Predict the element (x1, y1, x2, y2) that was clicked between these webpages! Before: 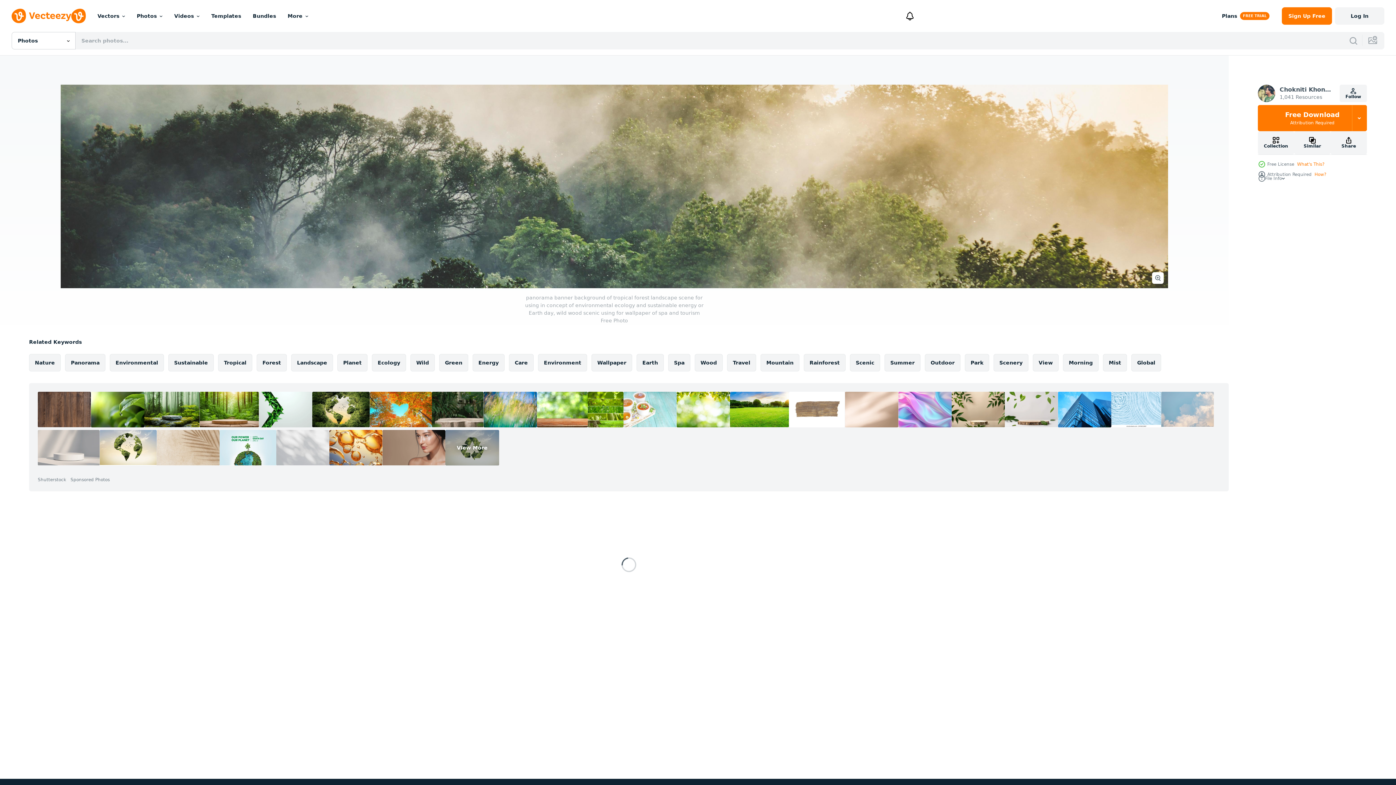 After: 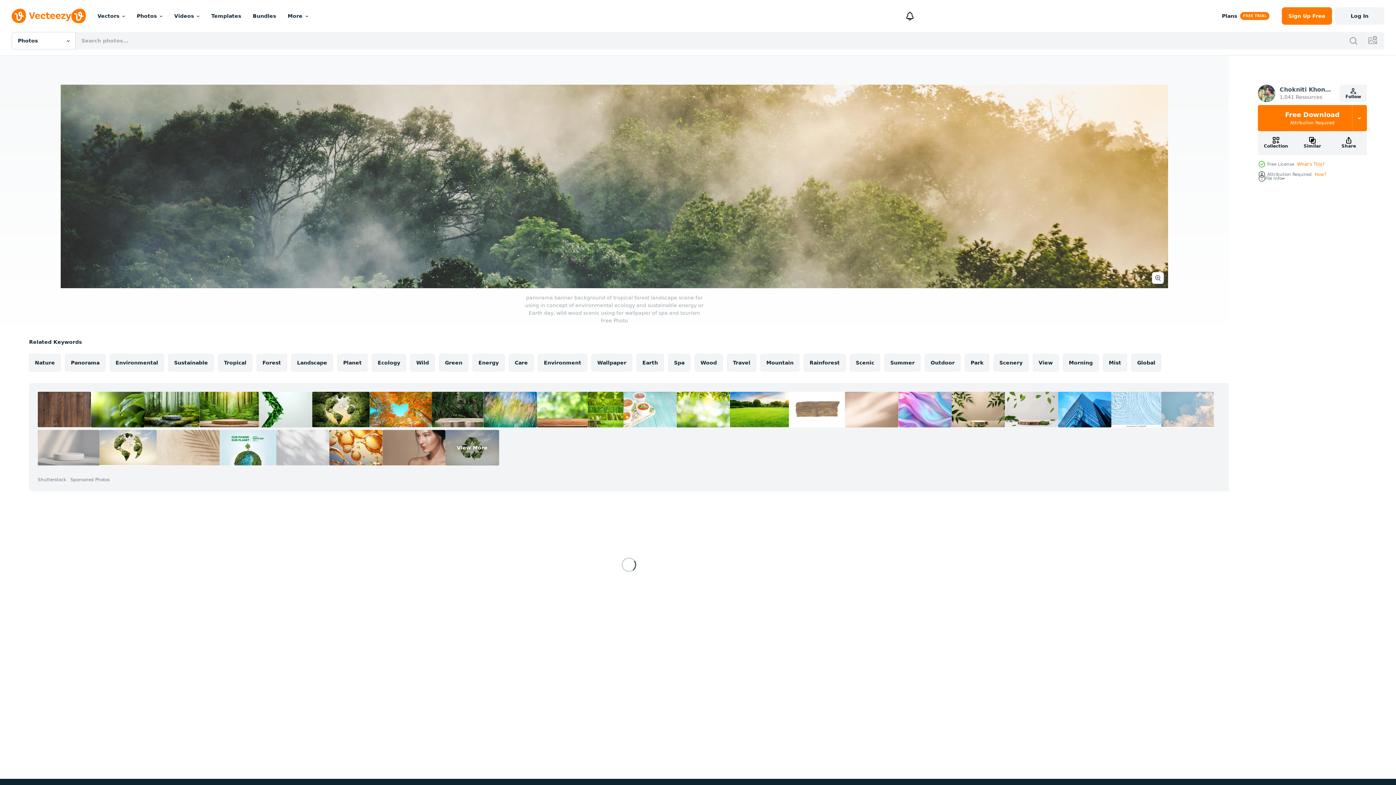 Action: bbox: (37, 430, 99, 465)